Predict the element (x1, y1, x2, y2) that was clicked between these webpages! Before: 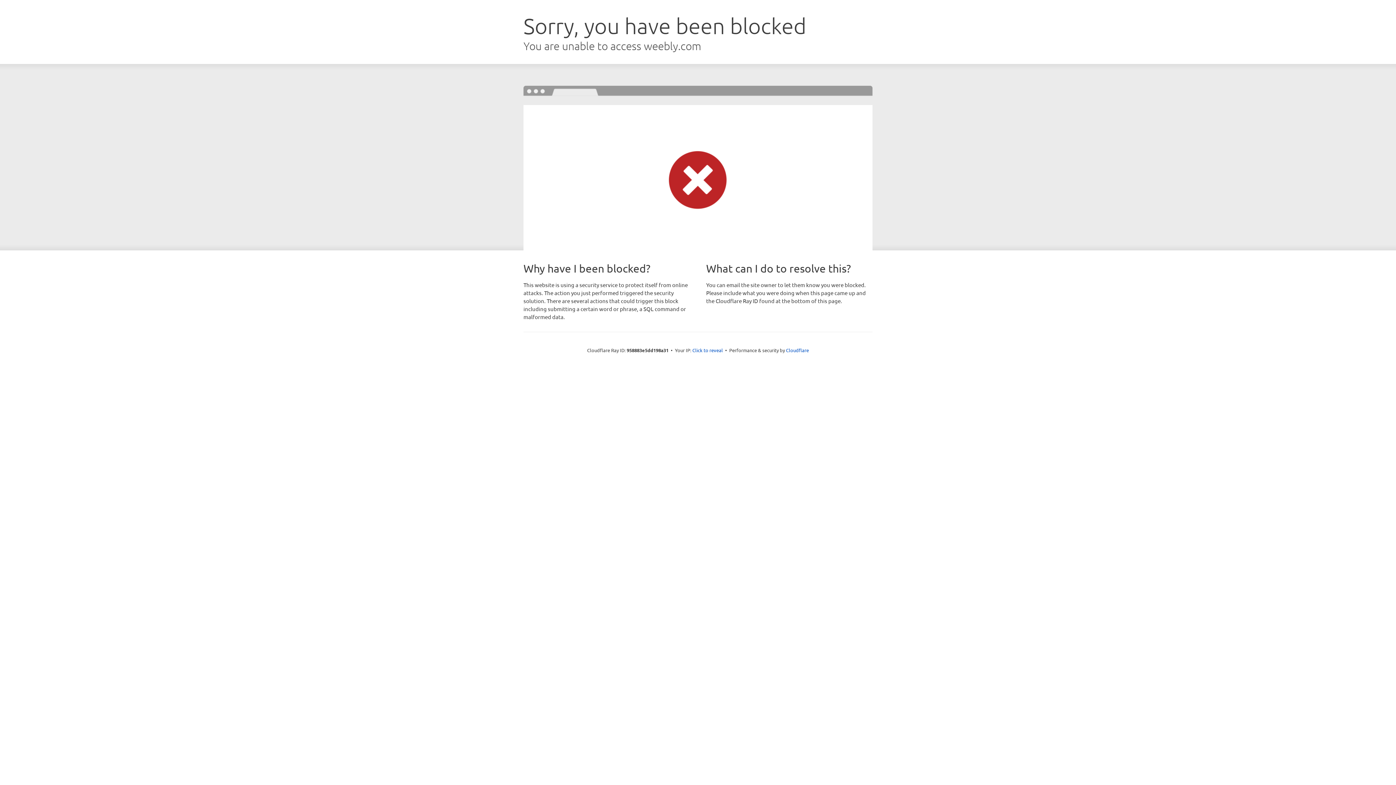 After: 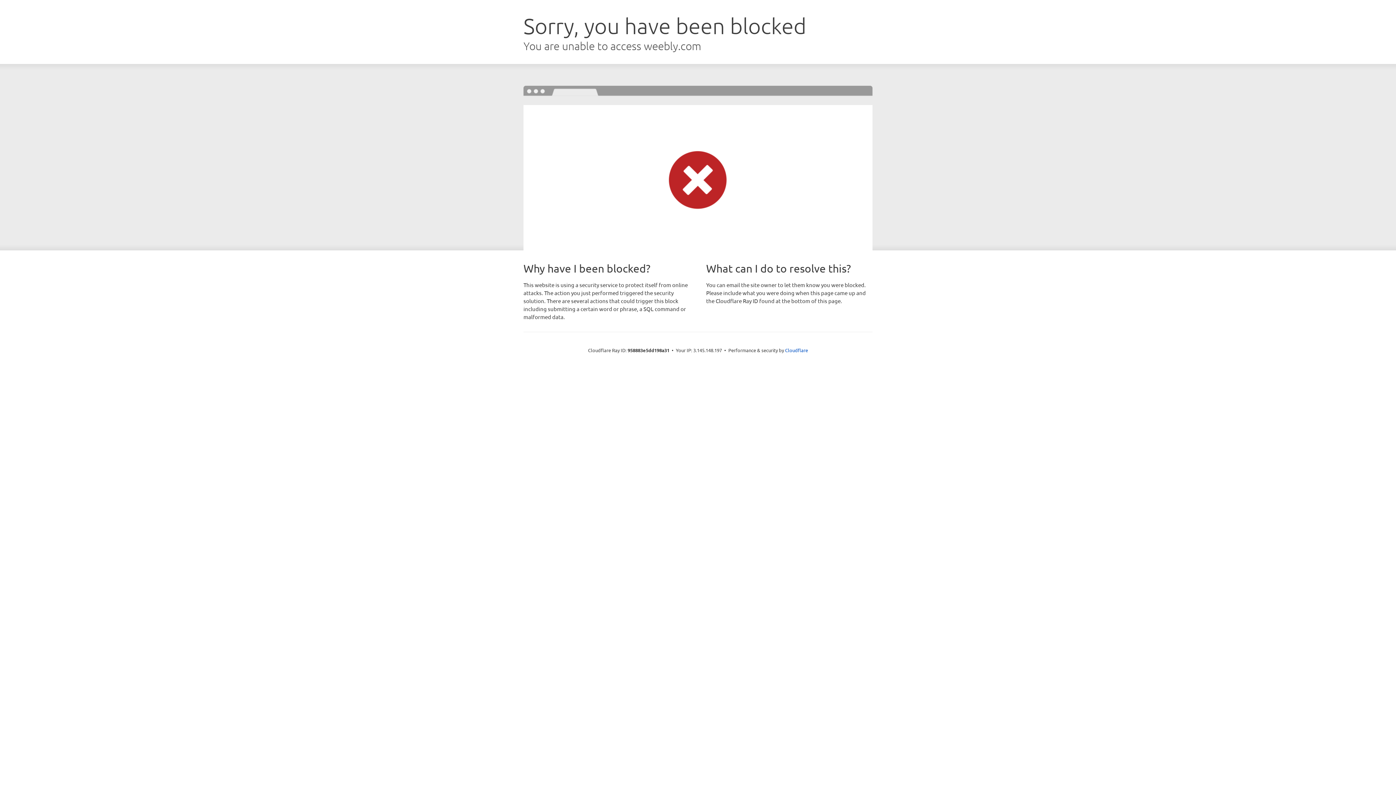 Action: bbox: (692, 346, 723, 353) label: Click to reveal